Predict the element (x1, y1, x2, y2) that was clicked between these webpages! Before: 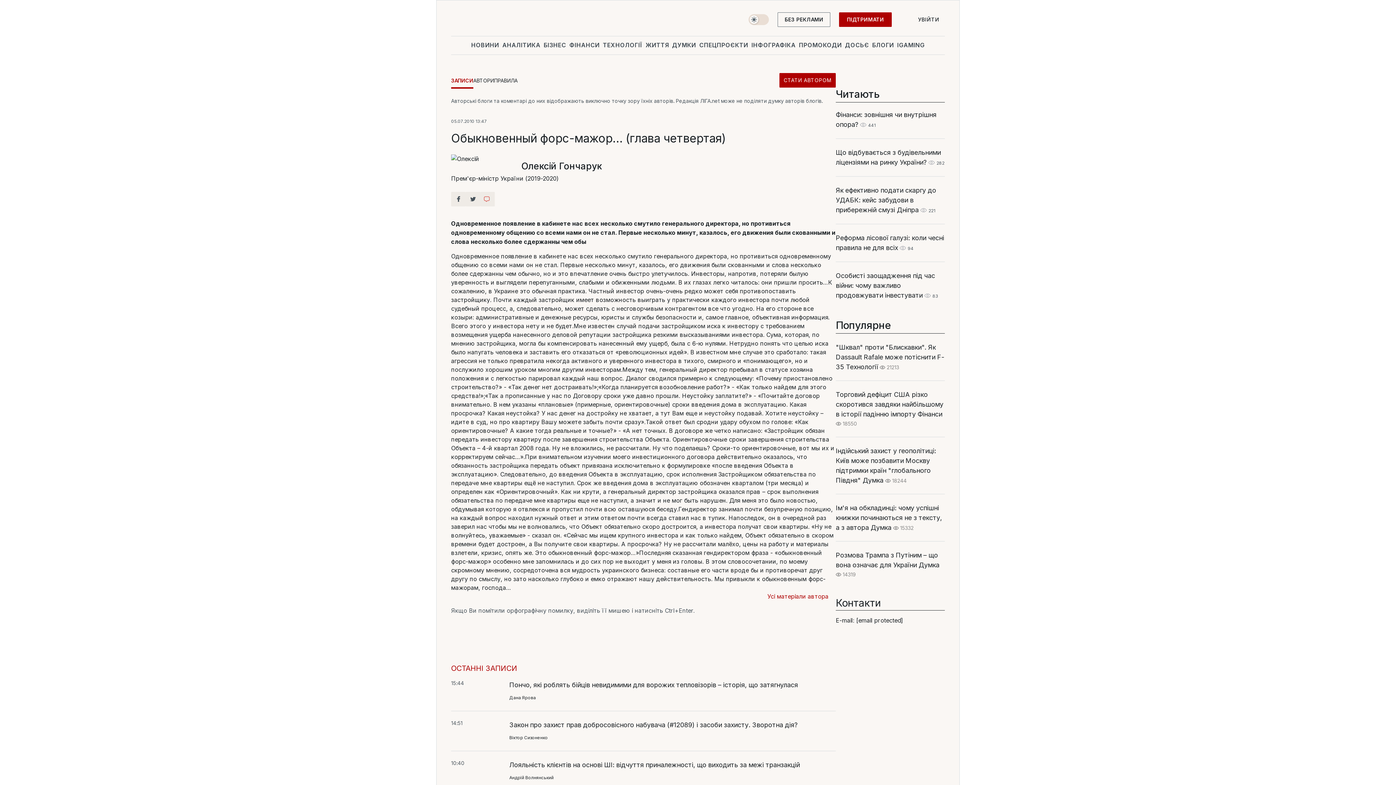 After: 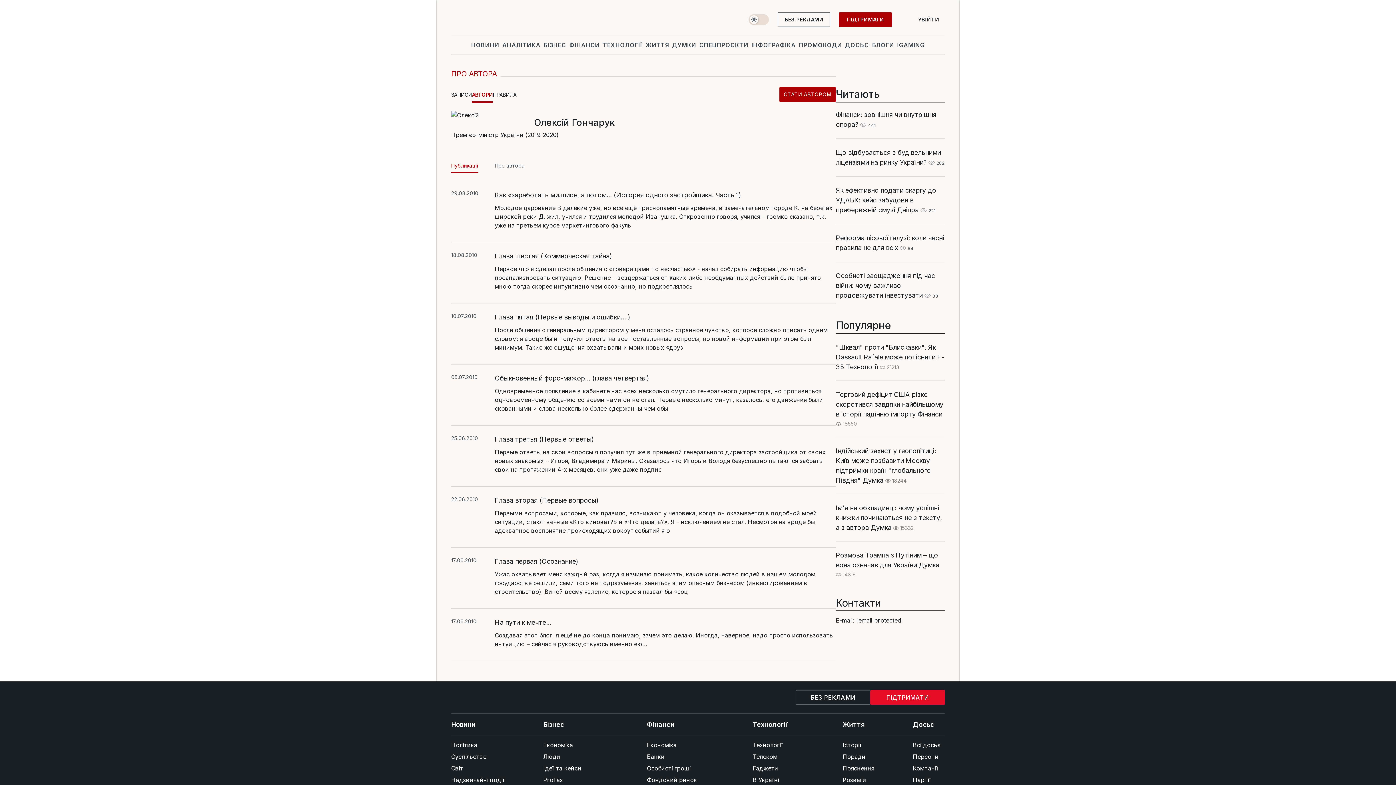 Action: bbox: (451, 161, 836, 170) label: Олексій Гончарук